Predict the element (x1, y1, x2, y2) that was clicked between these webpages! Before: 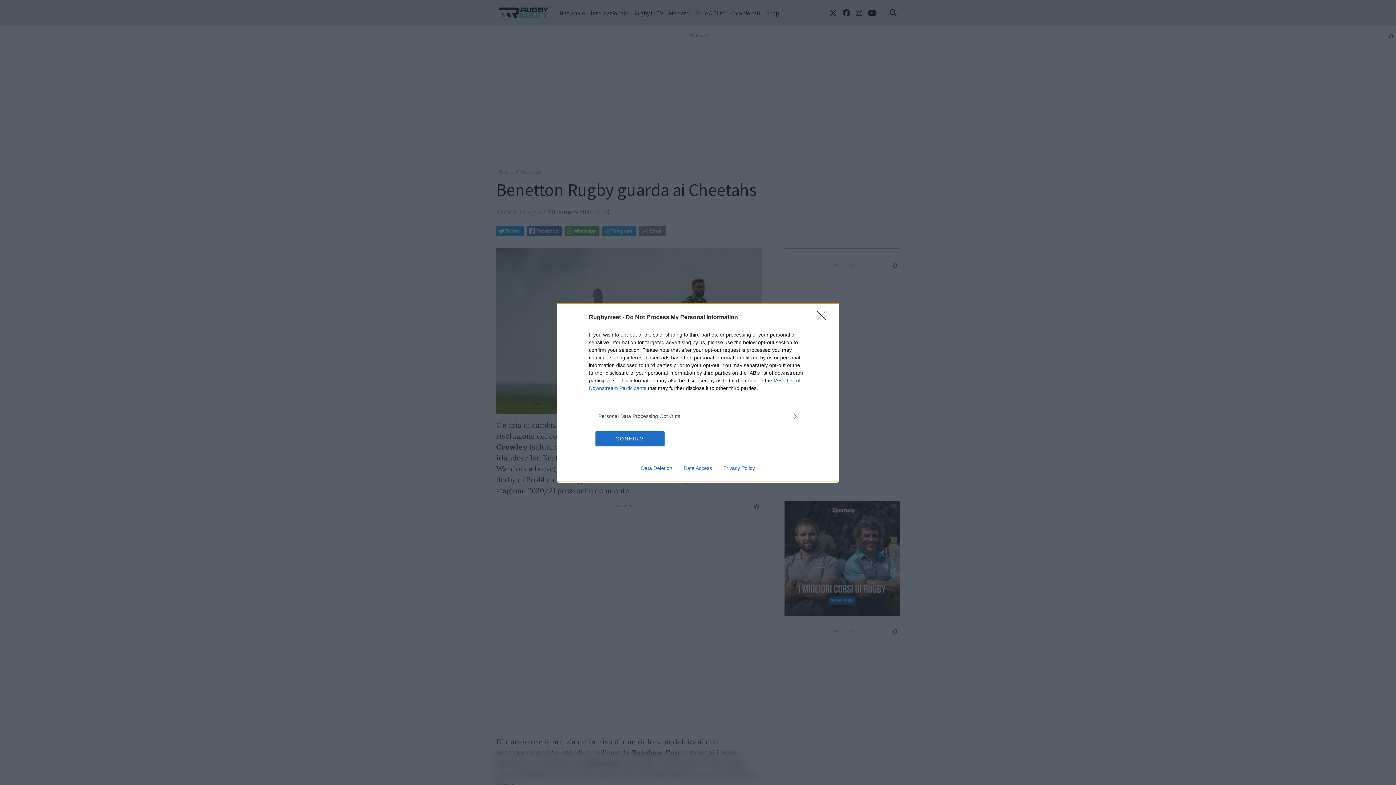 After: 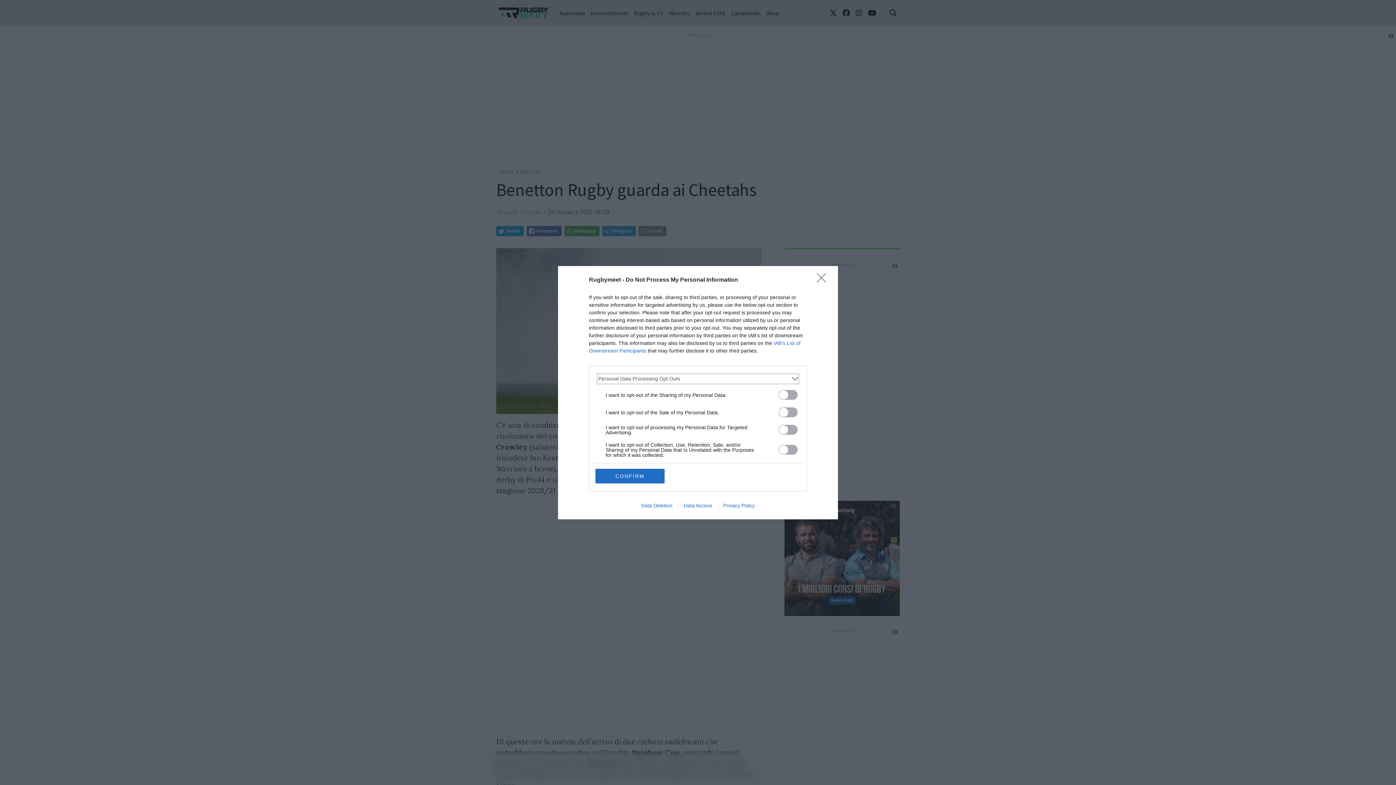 Action: bbox: (598, 412, 797, 420) label: Opt-Outs